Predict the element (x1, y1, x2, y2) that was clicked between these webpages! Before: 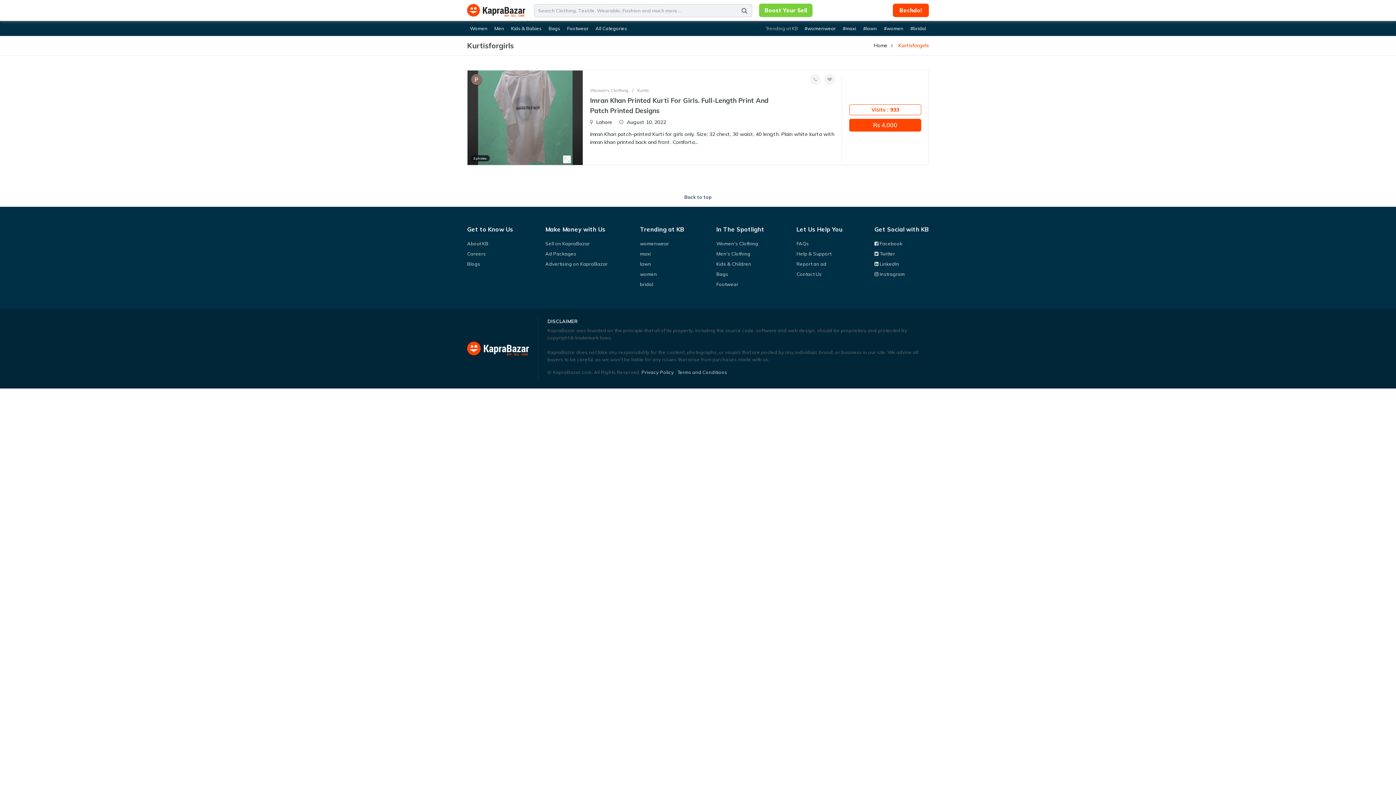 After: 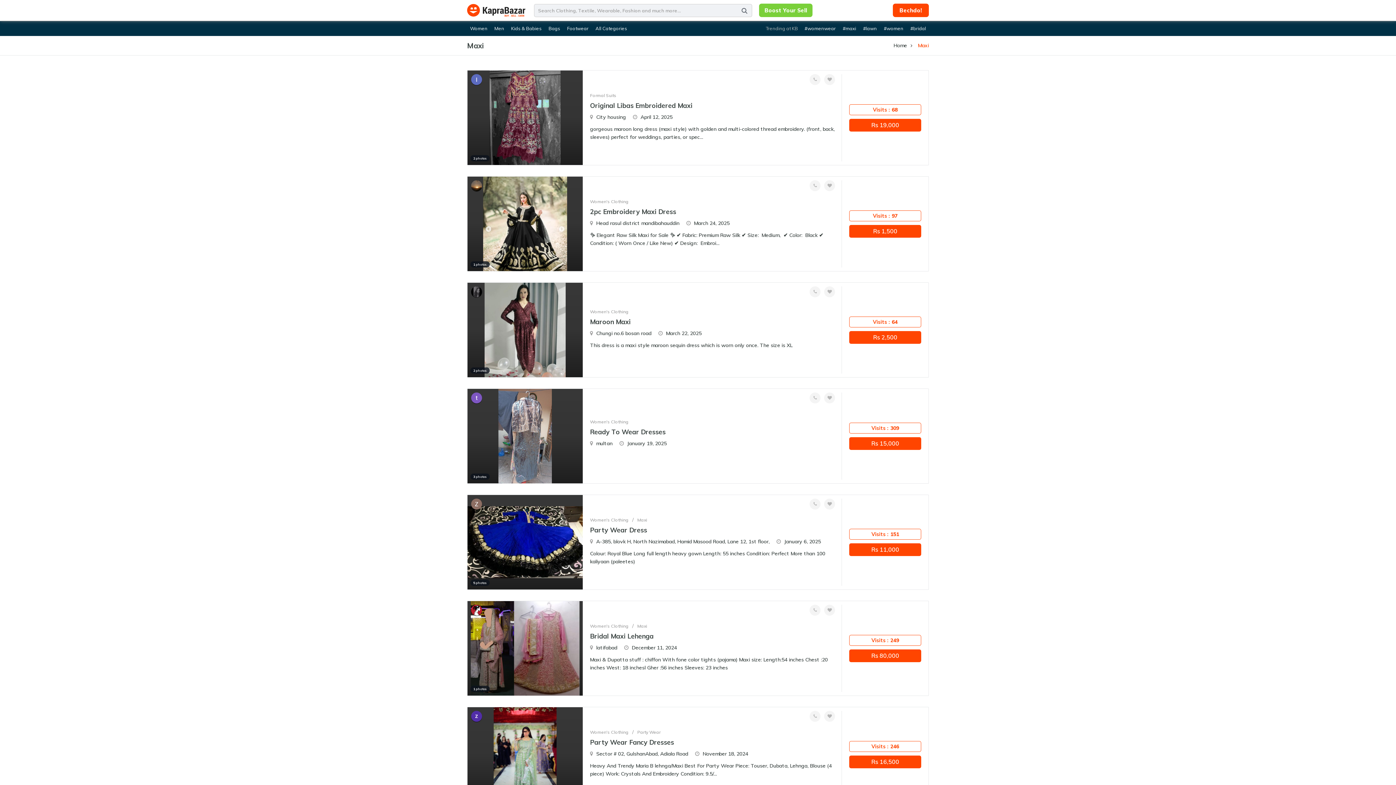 Action: label: maxi bbox: (640, 250, 651, 256)